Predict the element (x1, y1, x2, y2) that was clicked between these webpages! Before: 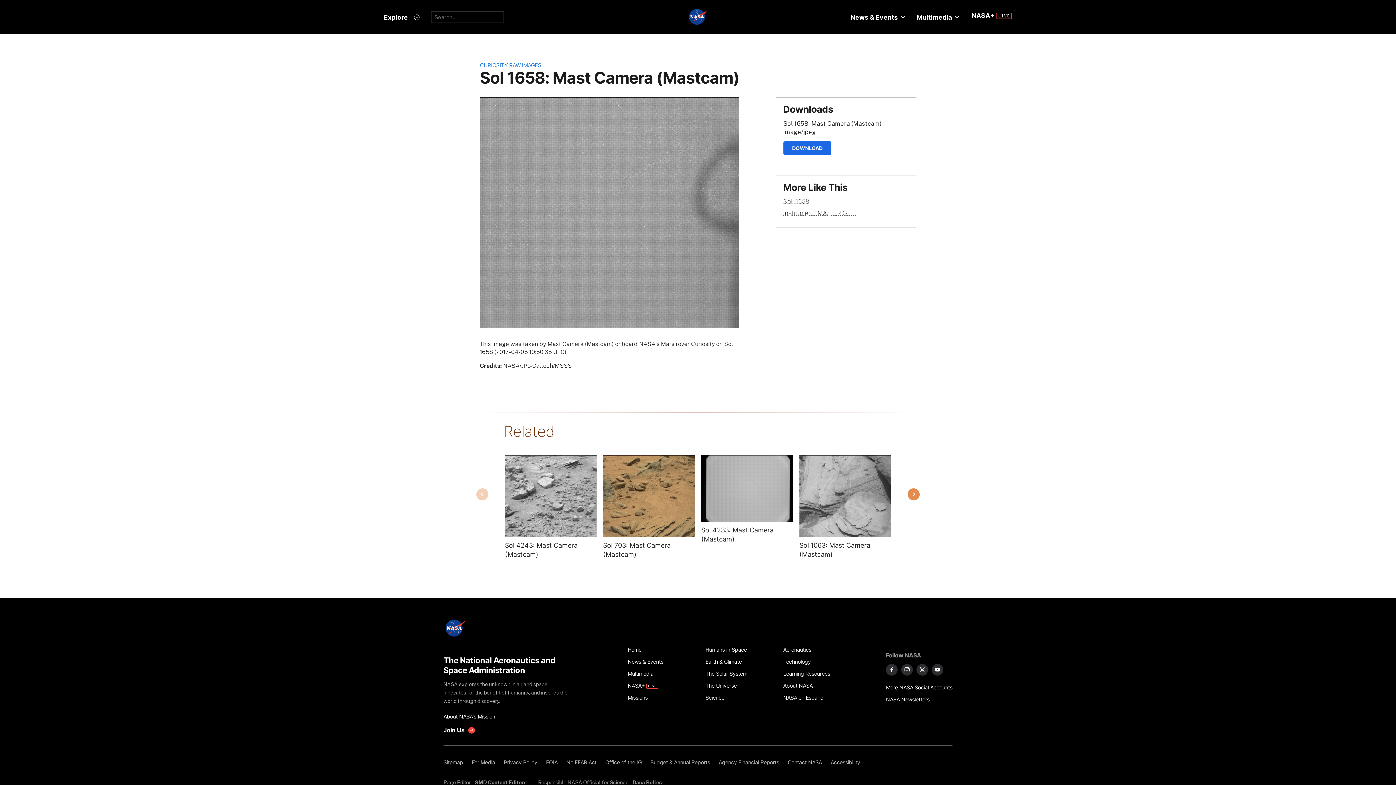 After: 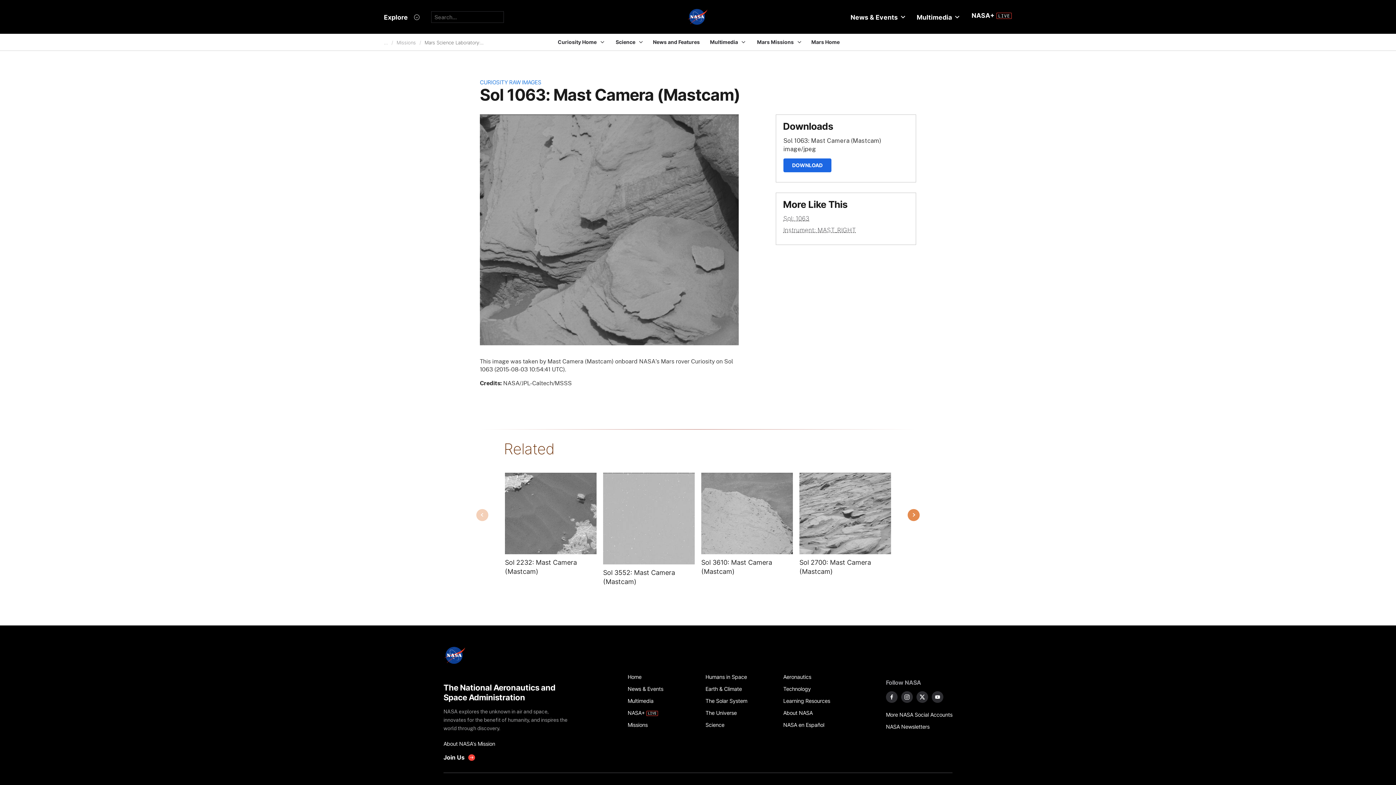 Action: label: Sol 1063: Mast Camera (Mastcam) bbox: (799, 541, 891, 559)